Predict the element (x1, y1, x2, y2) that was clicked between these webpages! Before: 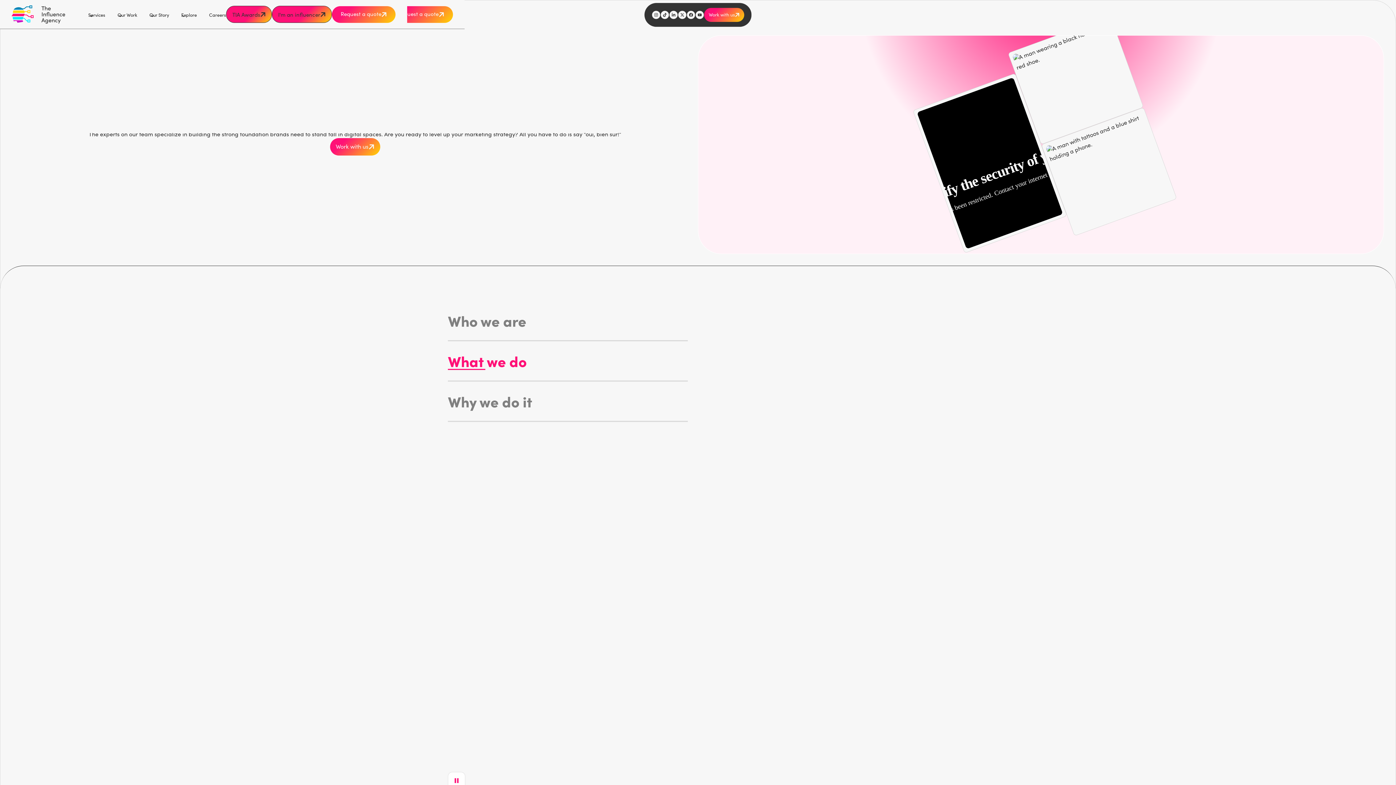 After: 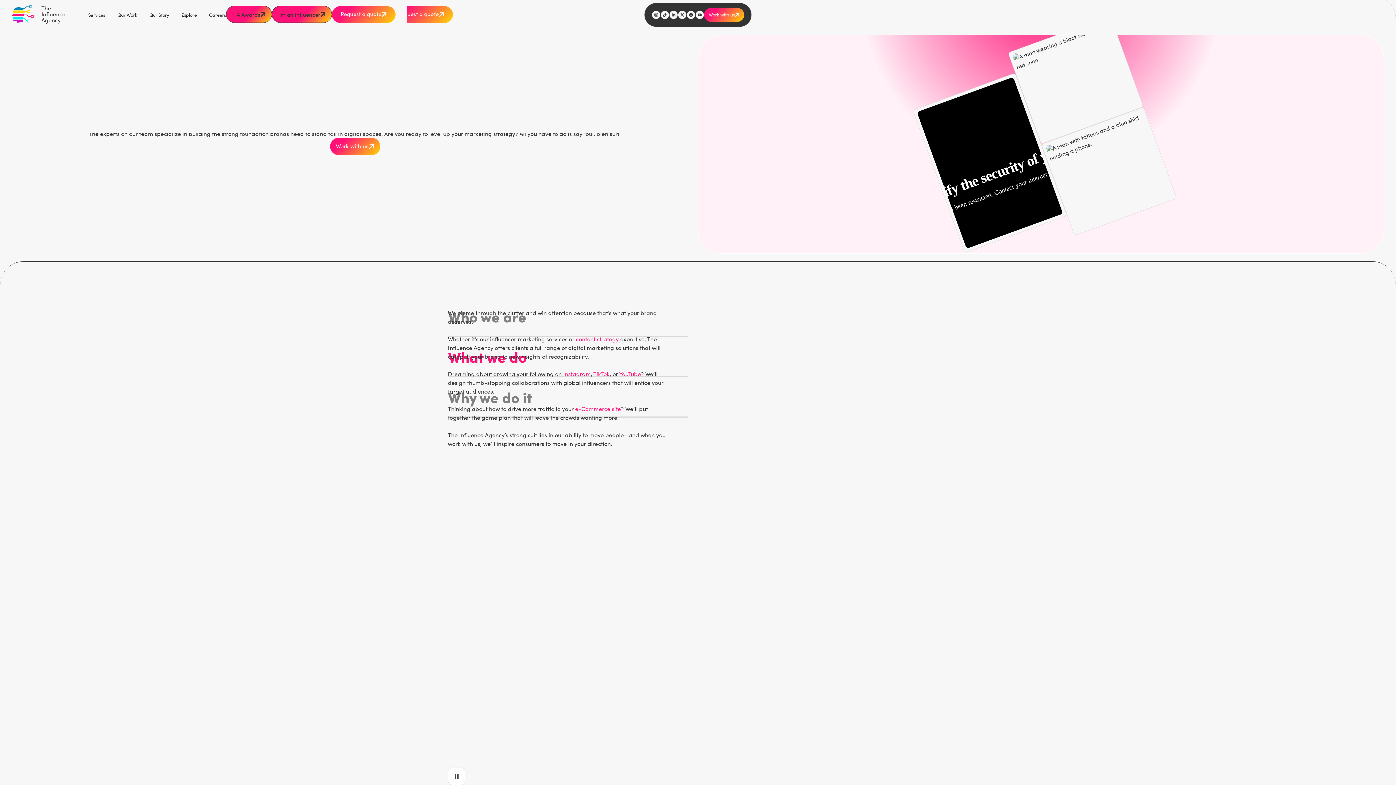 Action: bbox: (448, 772, 465, 789)